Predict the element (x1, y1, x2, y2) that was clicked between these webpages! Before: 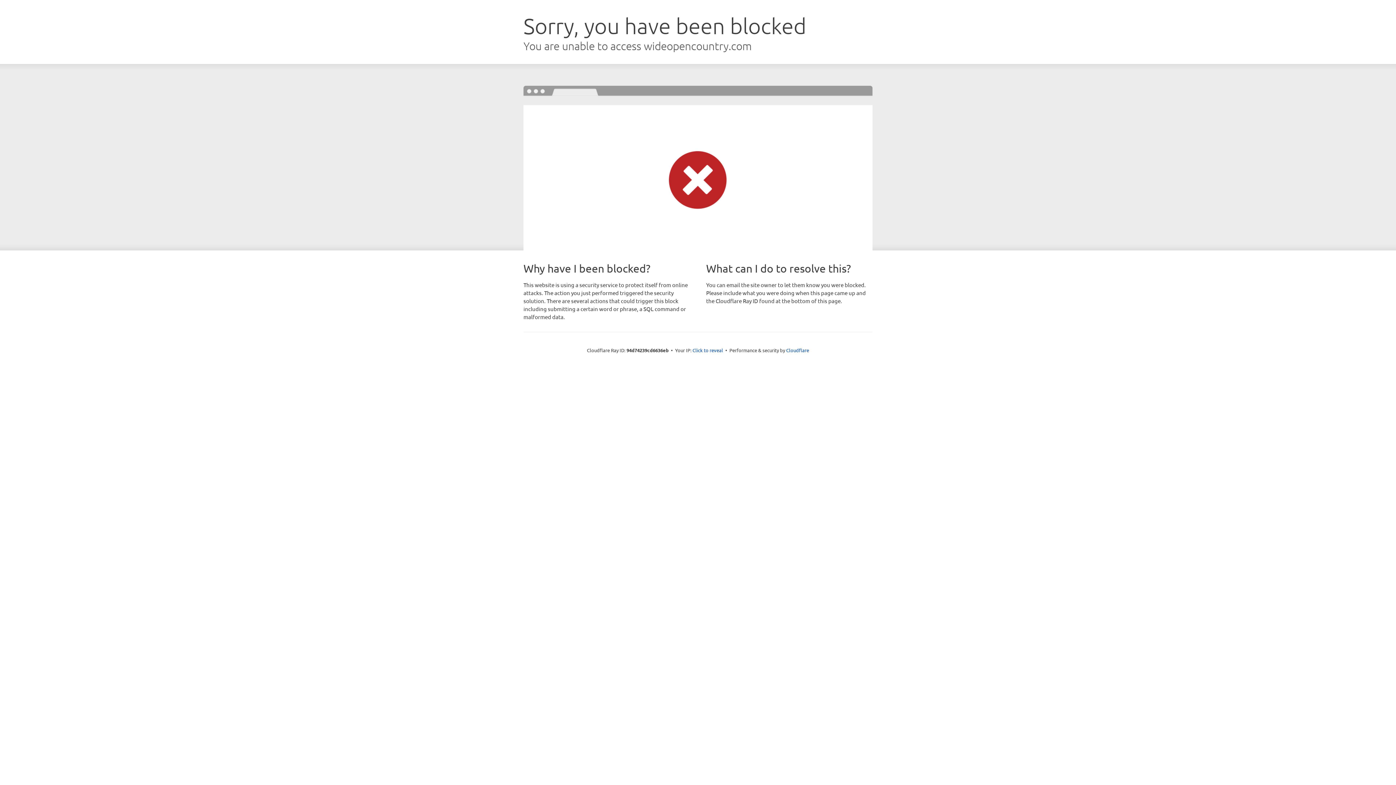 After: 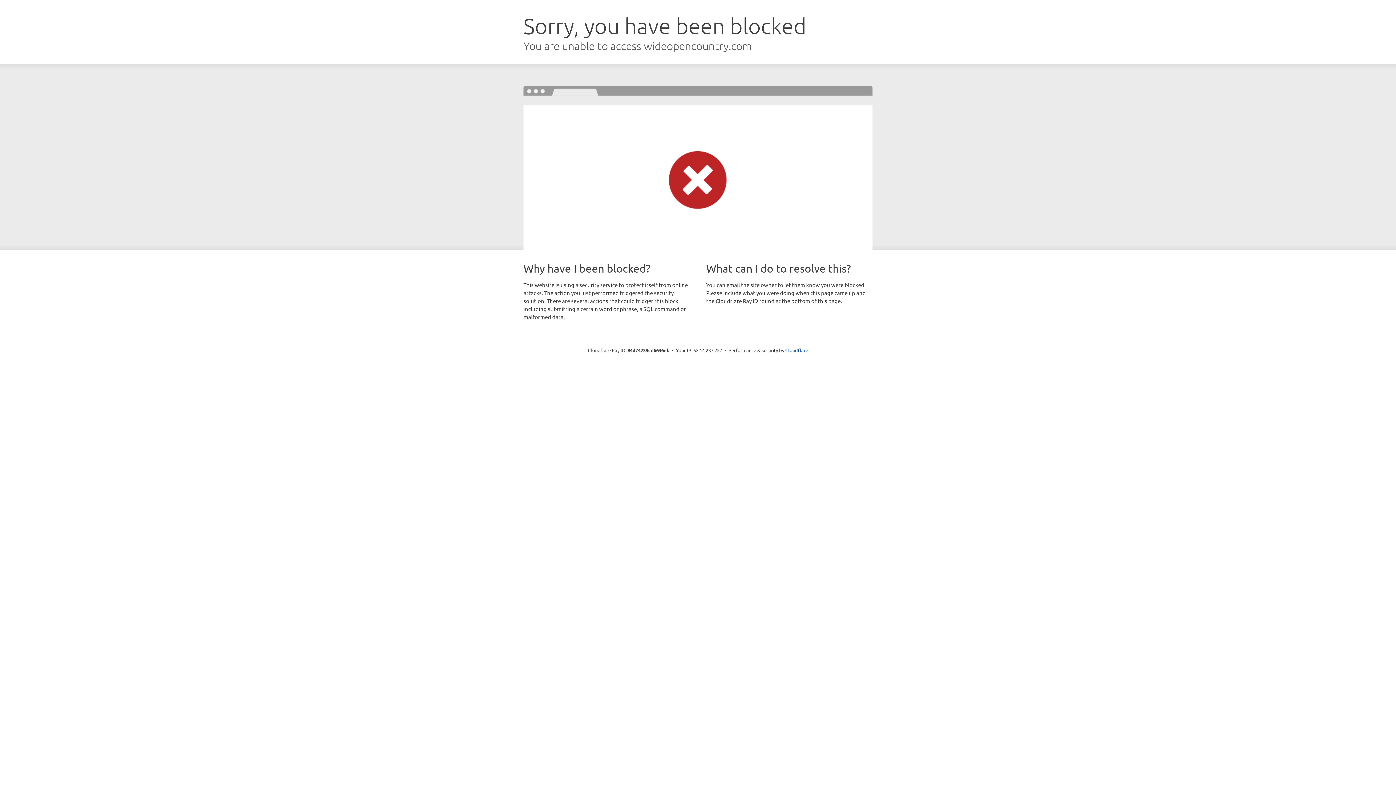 Action: label: Click to reveal bbox: (692, 346, 723, 353)